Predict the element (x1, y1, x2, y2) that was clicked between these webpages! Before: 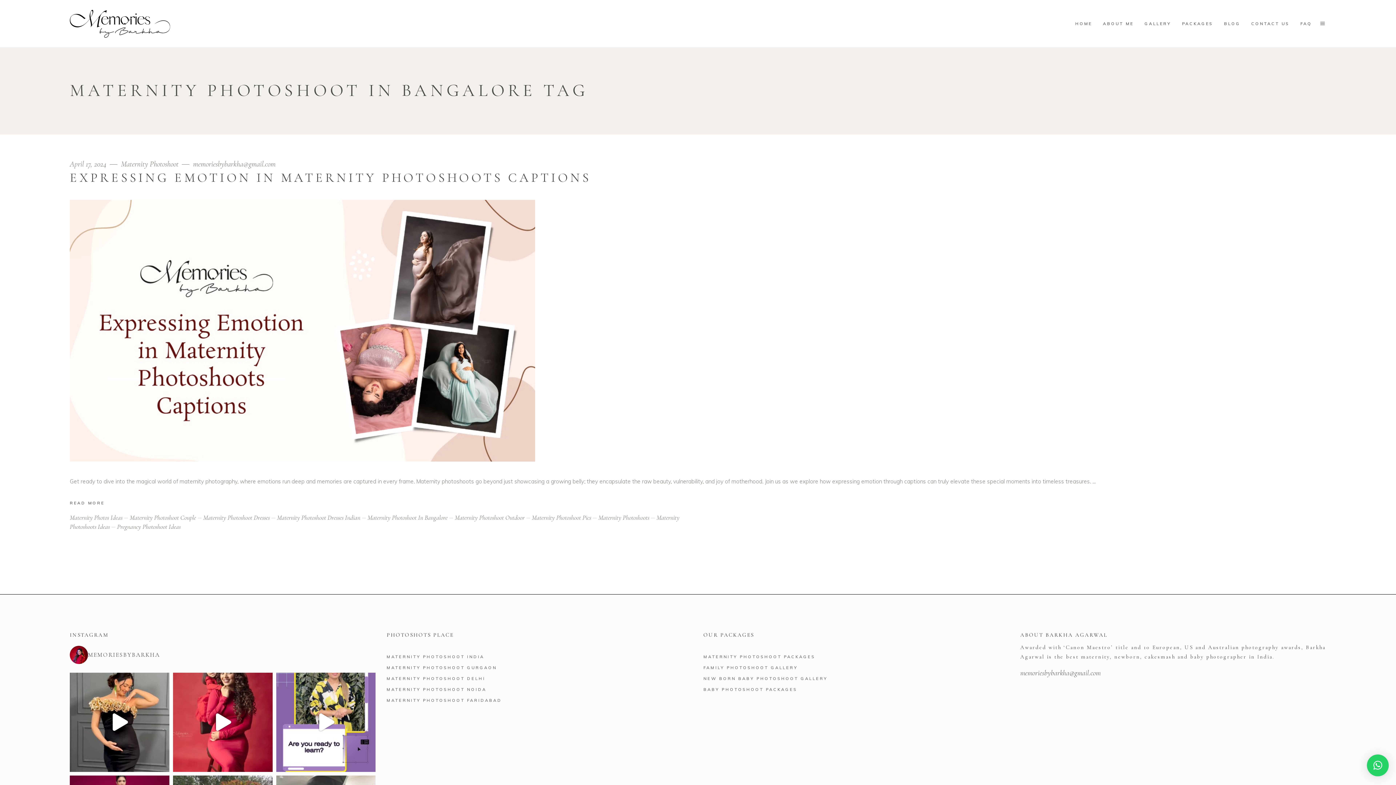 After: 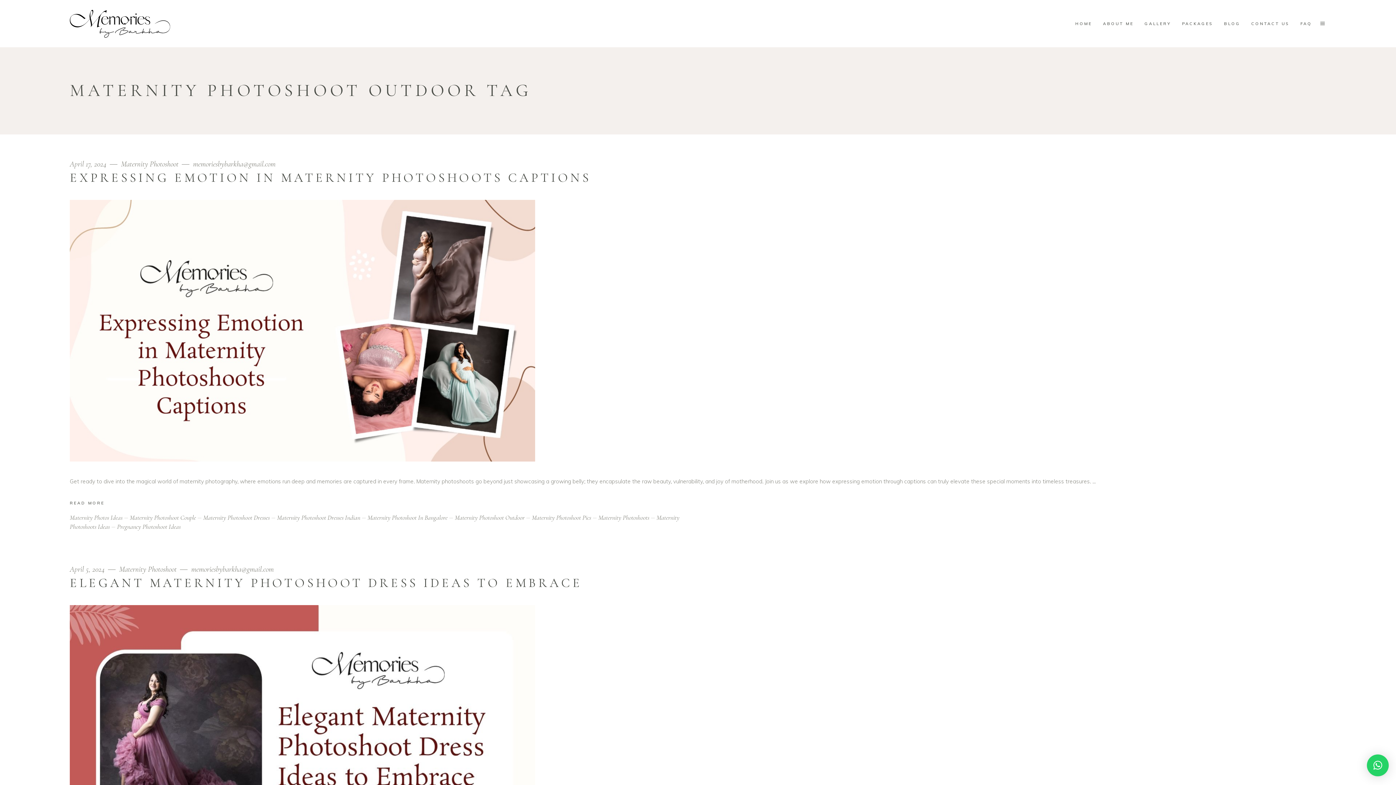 Action: bbox: (454, 513, 532, 521) label: Maternity Photoshoot Outdoor